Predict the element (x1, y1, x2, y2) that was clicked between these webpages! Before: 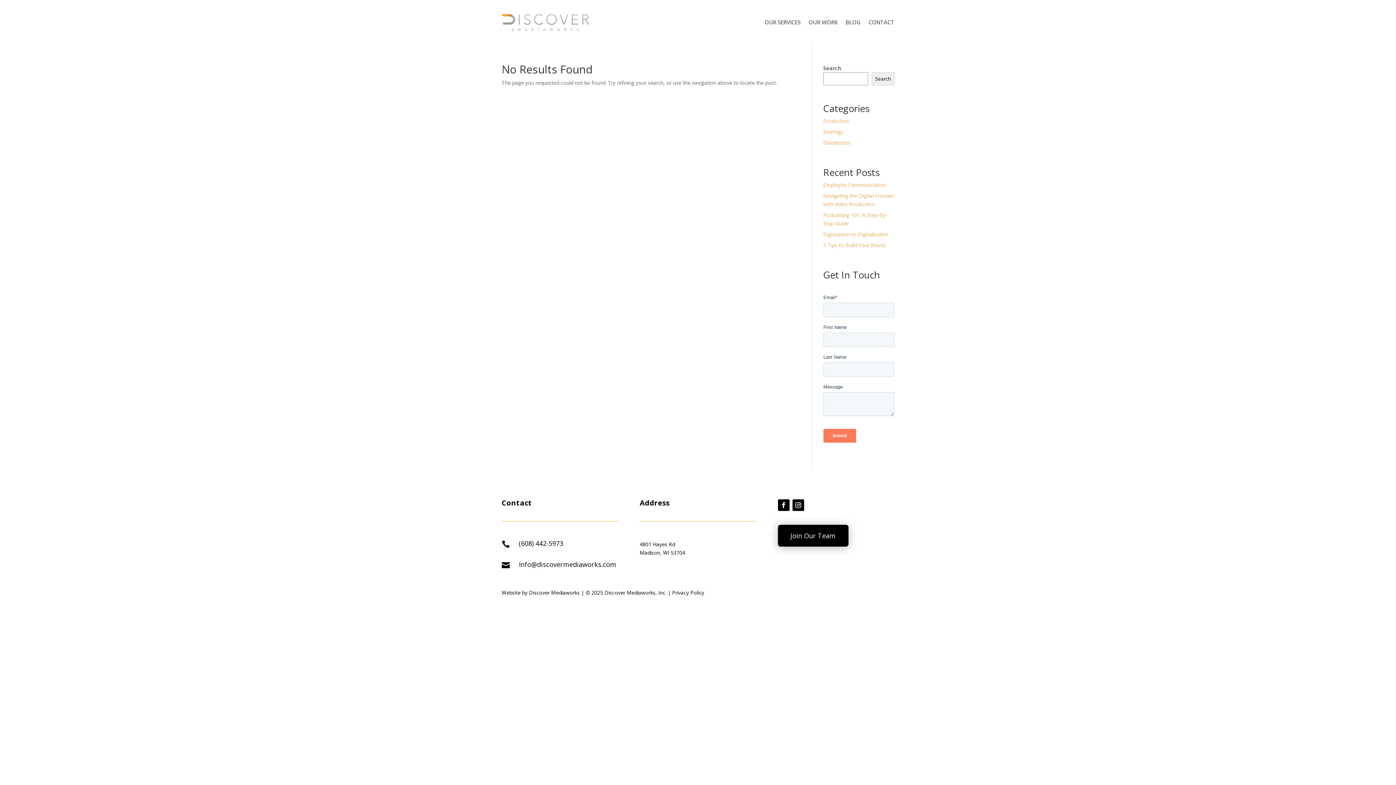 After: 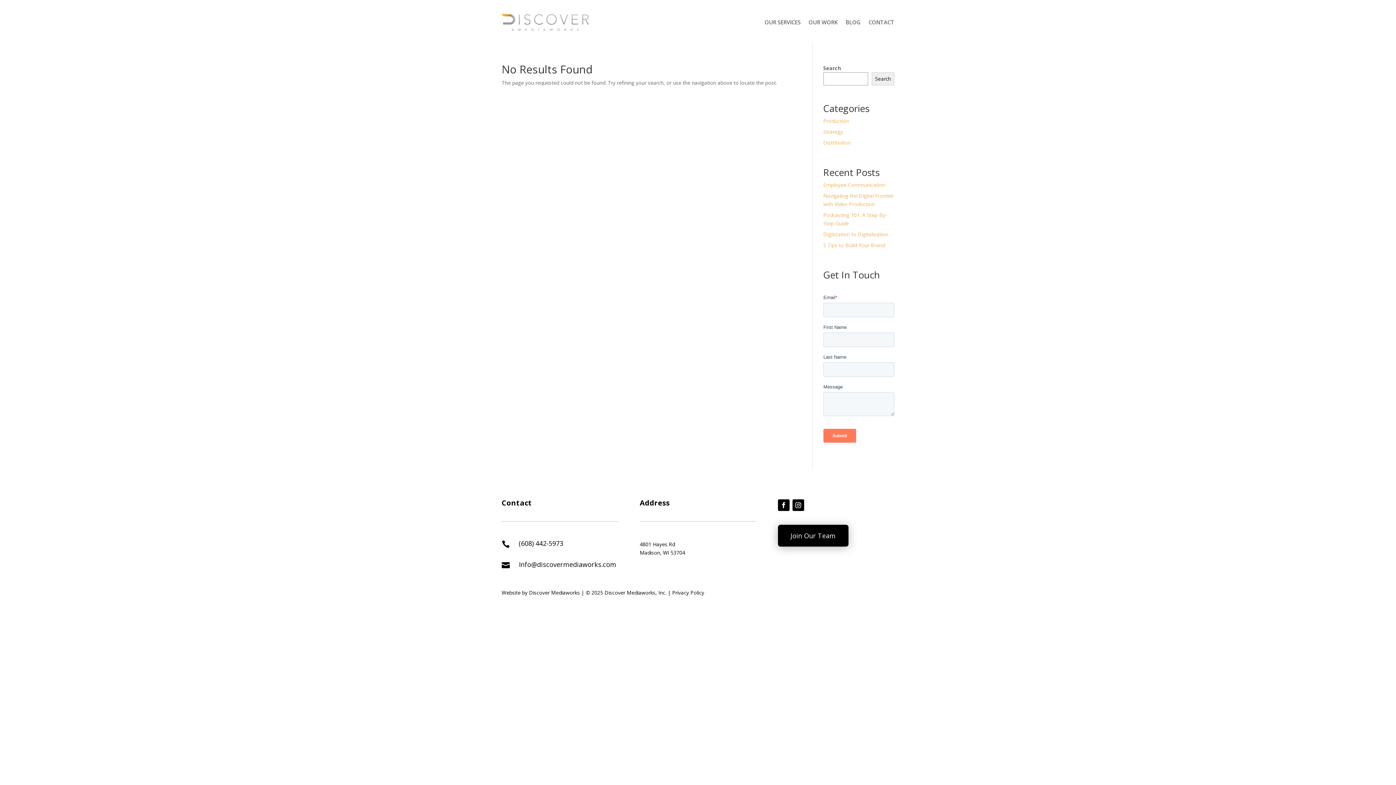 Action: bbox: (518, 560, 616, 569) label: Info@discovermediaworks.com